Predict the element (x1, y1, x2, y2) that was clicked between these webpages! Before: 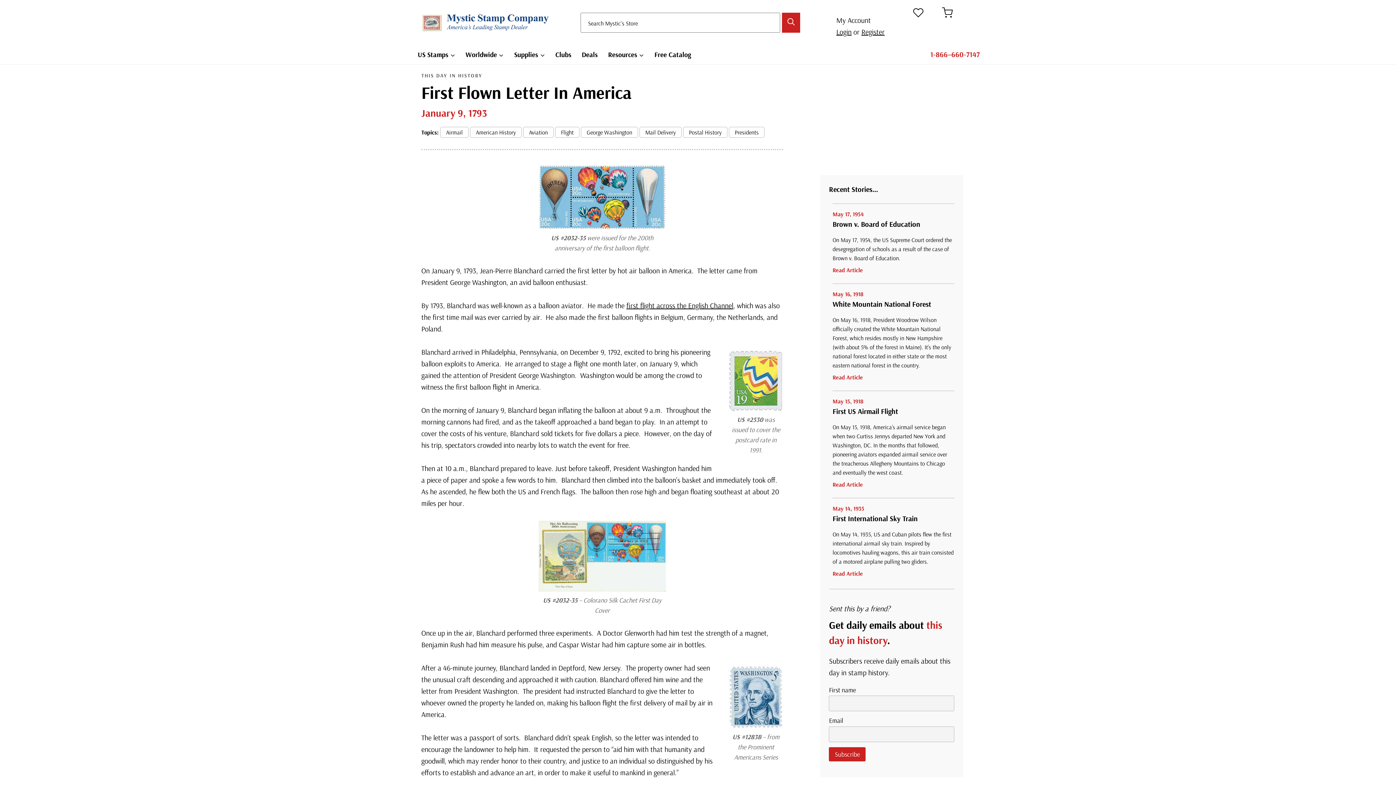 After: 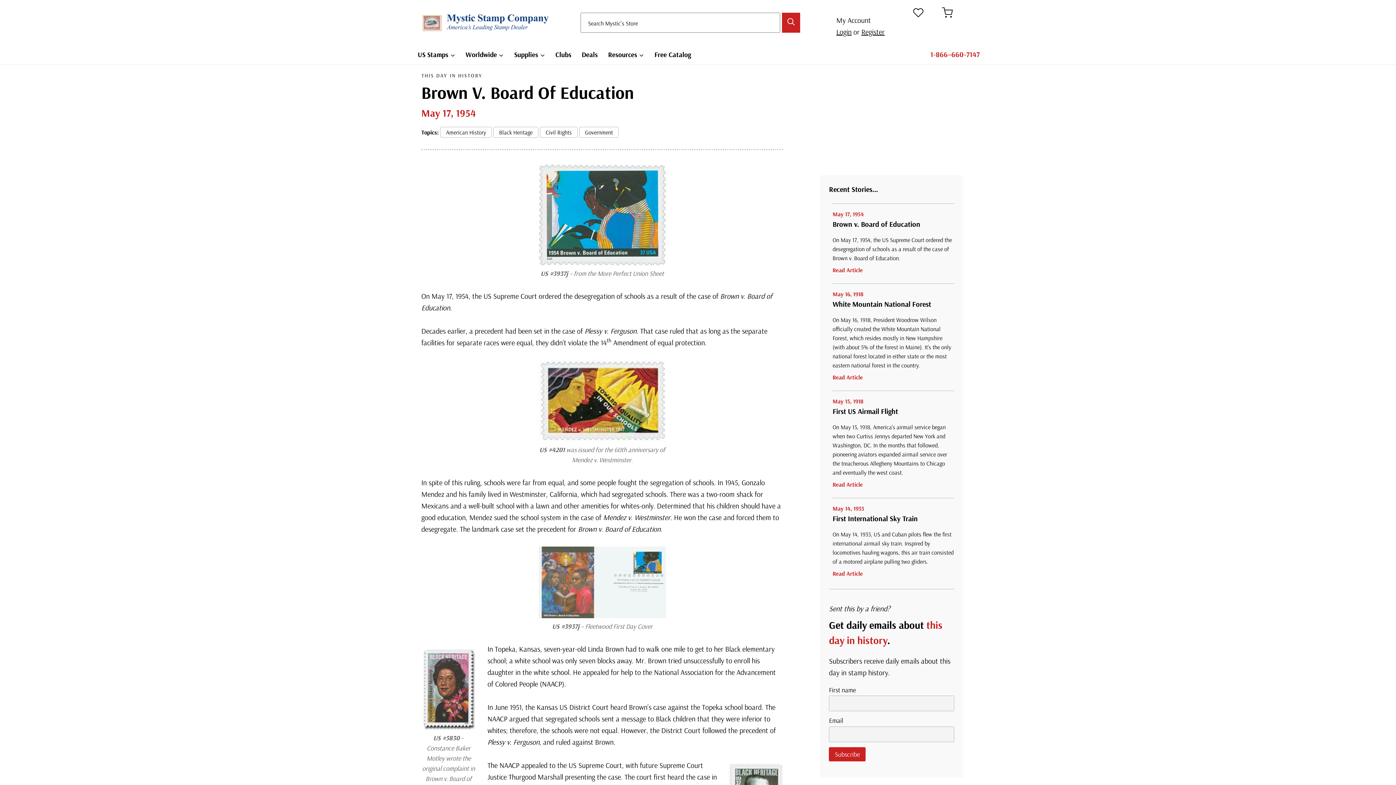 Action: label: Brown v. Board of Education  bbox: (832, 218, 954, 229)